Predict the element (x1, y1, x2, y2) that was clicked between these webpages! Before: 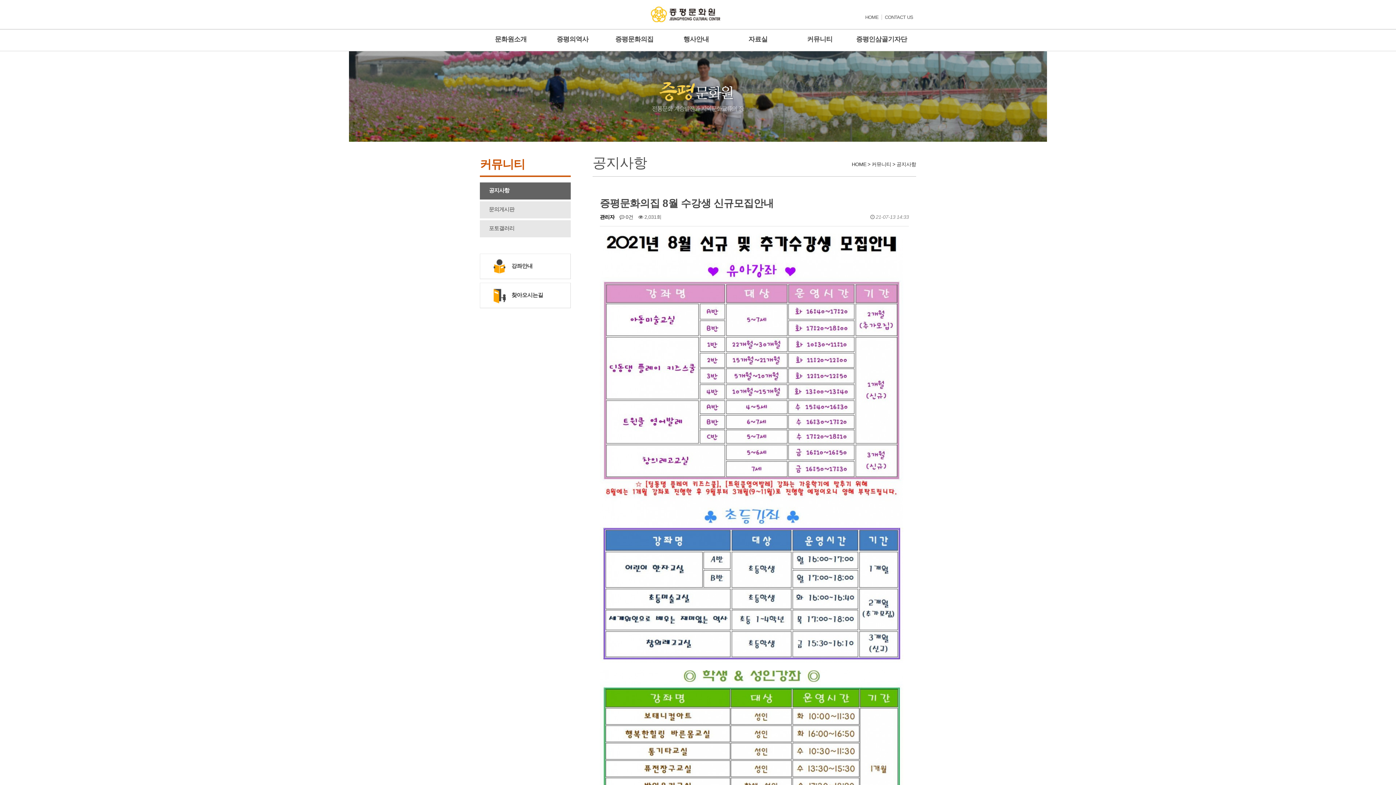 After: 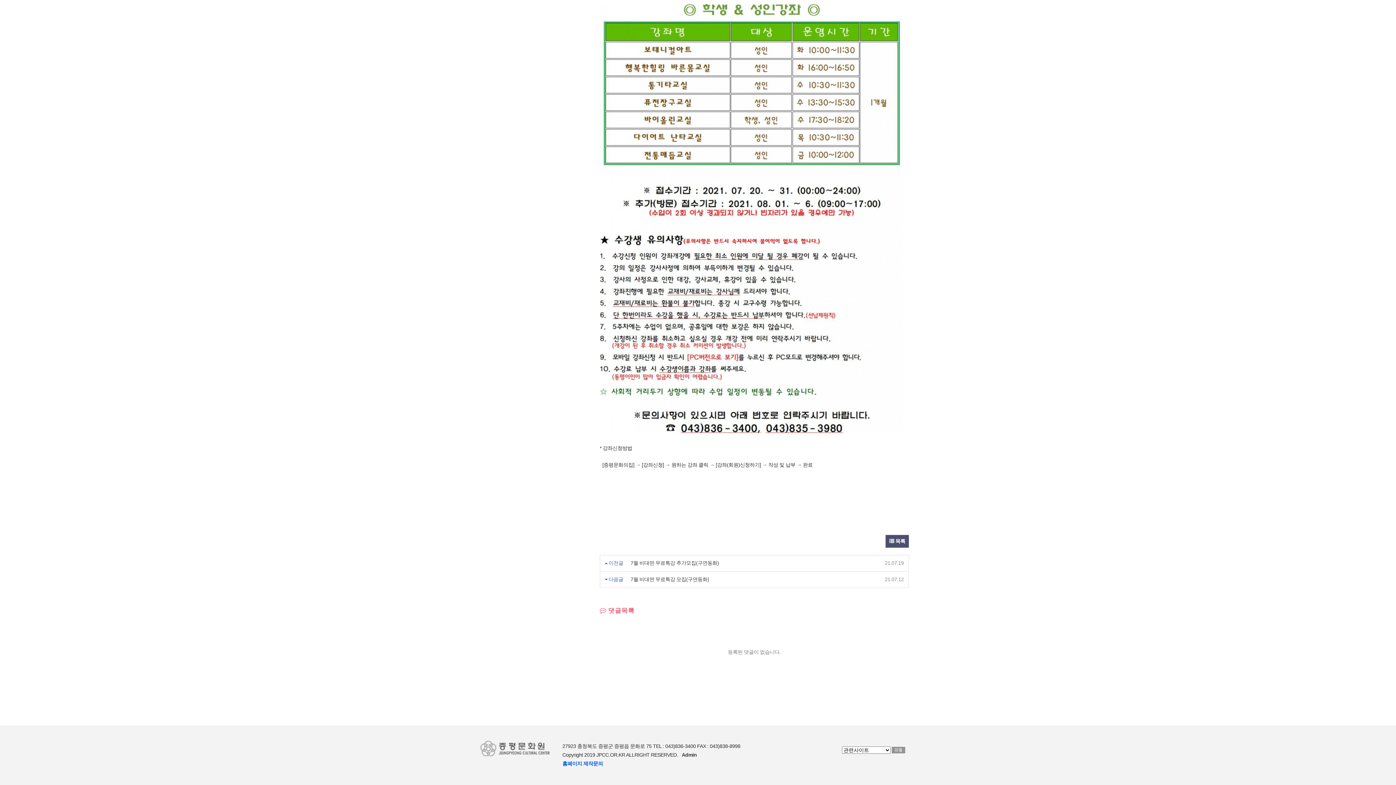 Action: label:  0건 bbox: (619, 214, 633, 220)